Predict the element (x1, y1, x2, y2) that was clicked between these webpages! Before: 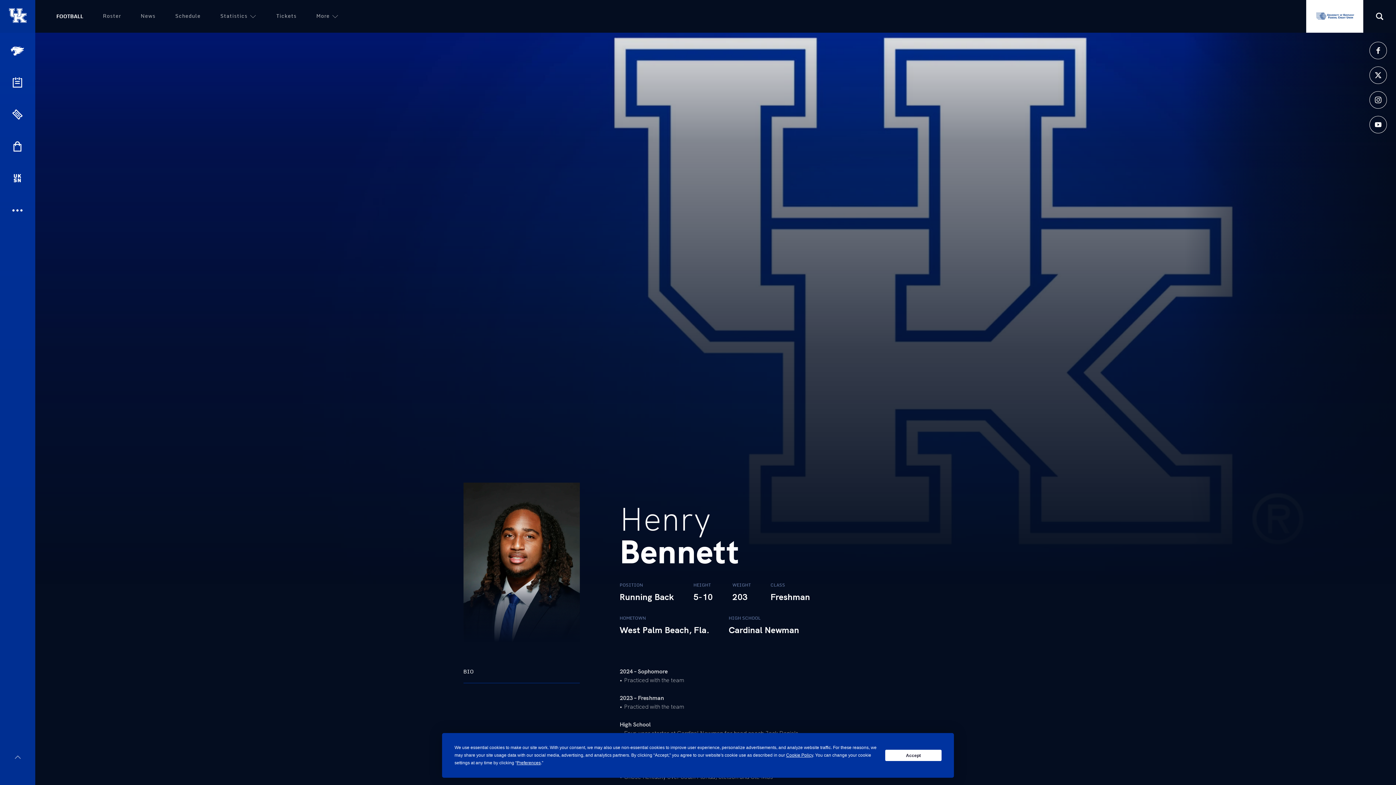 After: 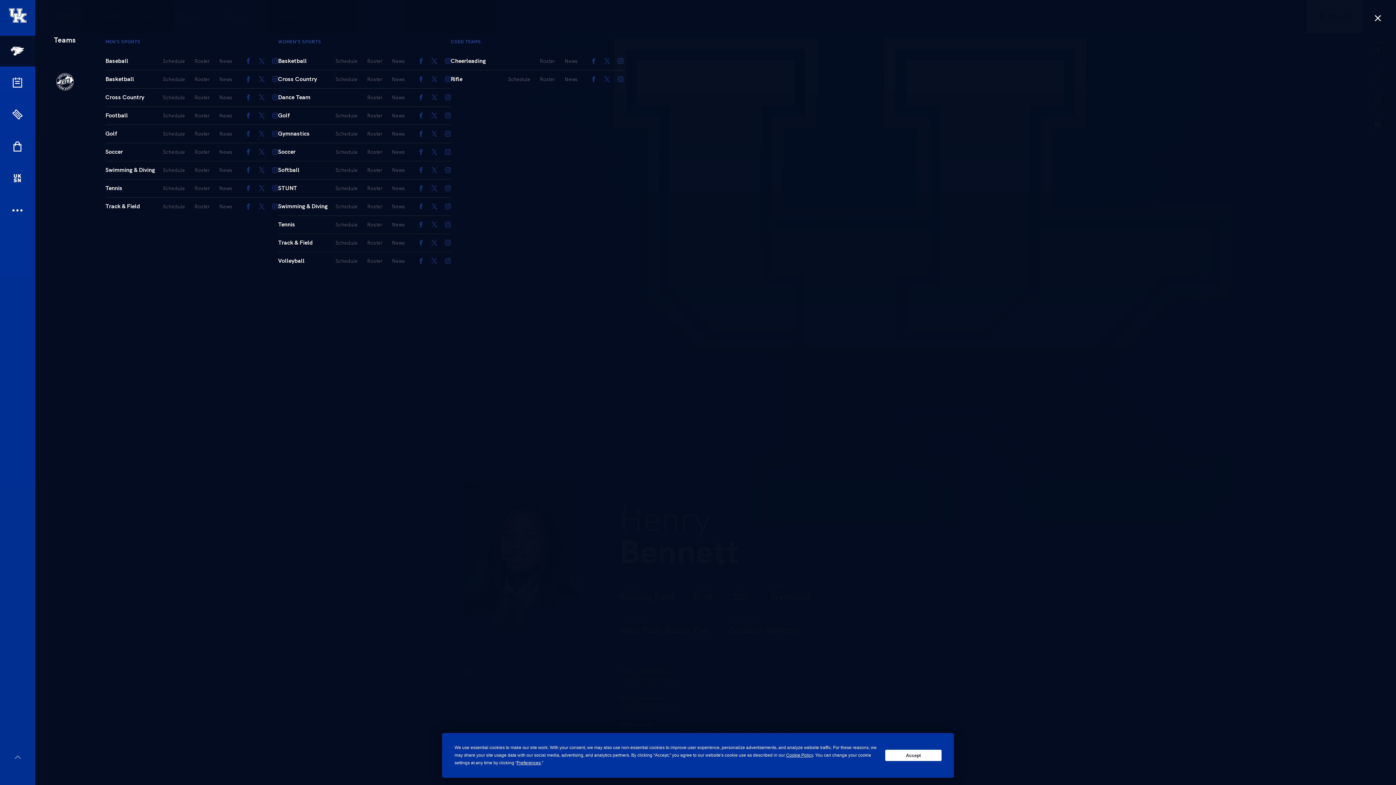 Action: label: Teams bbox: (0, 35, 36, 66)